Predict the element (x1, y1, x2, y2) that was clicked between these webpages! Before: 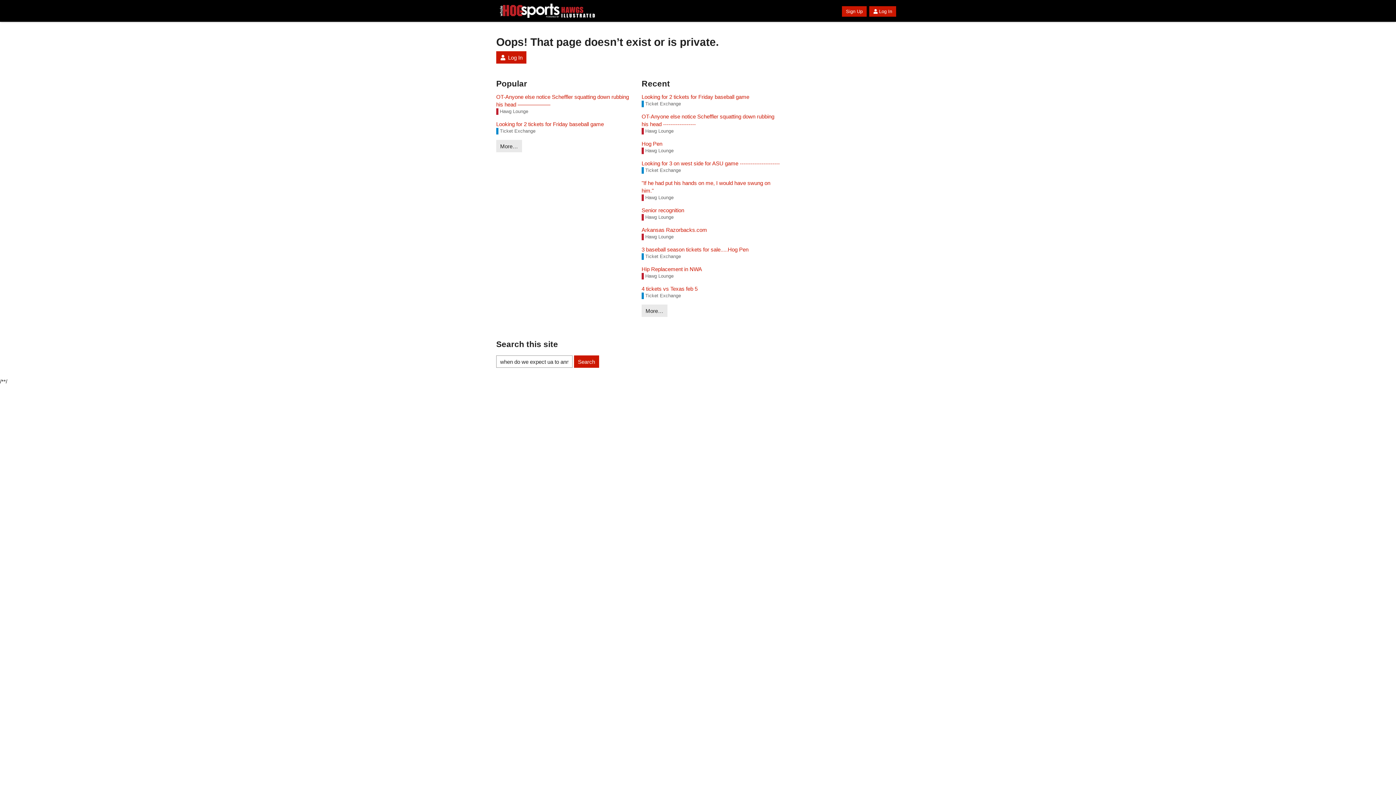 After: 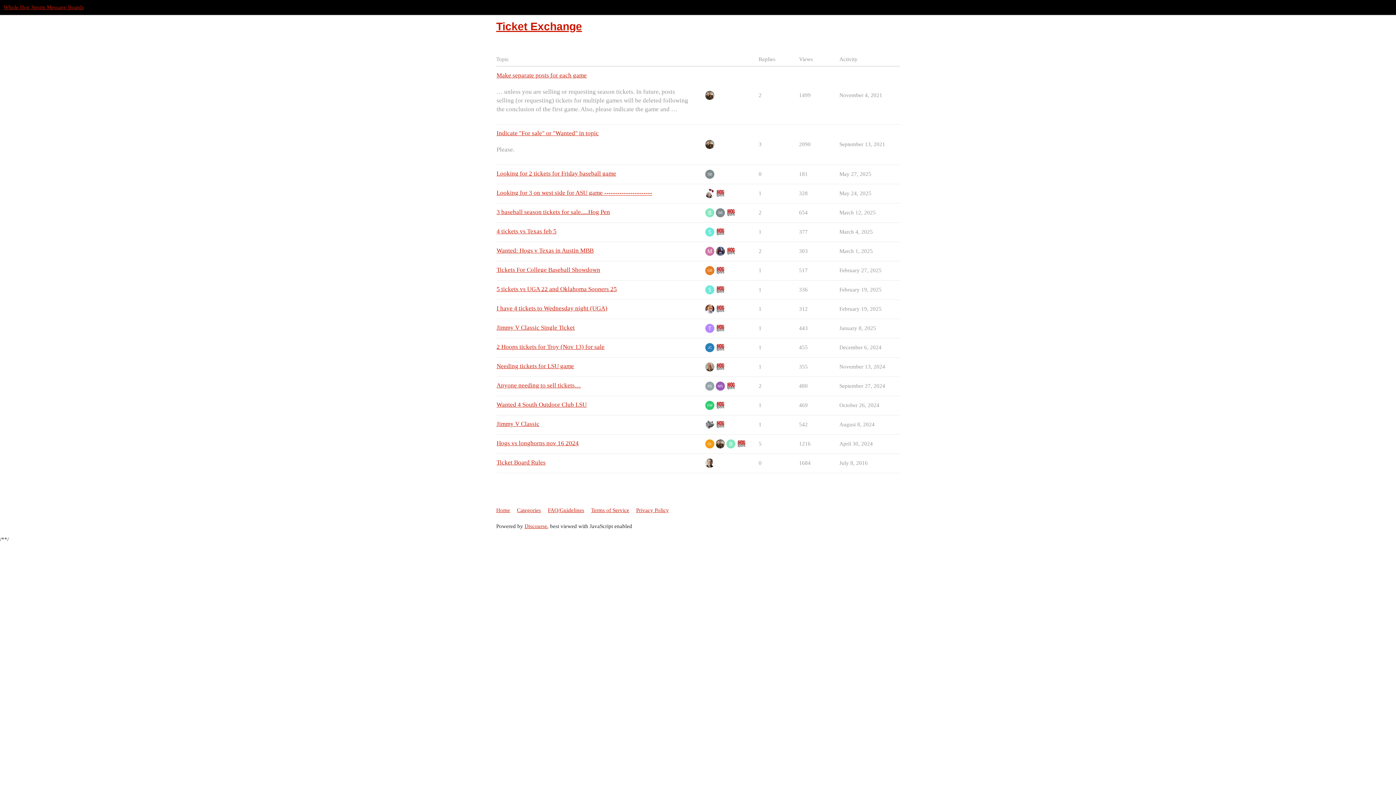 Action: label: Ticket Exchange bbox: (641, 253, 681, 260)